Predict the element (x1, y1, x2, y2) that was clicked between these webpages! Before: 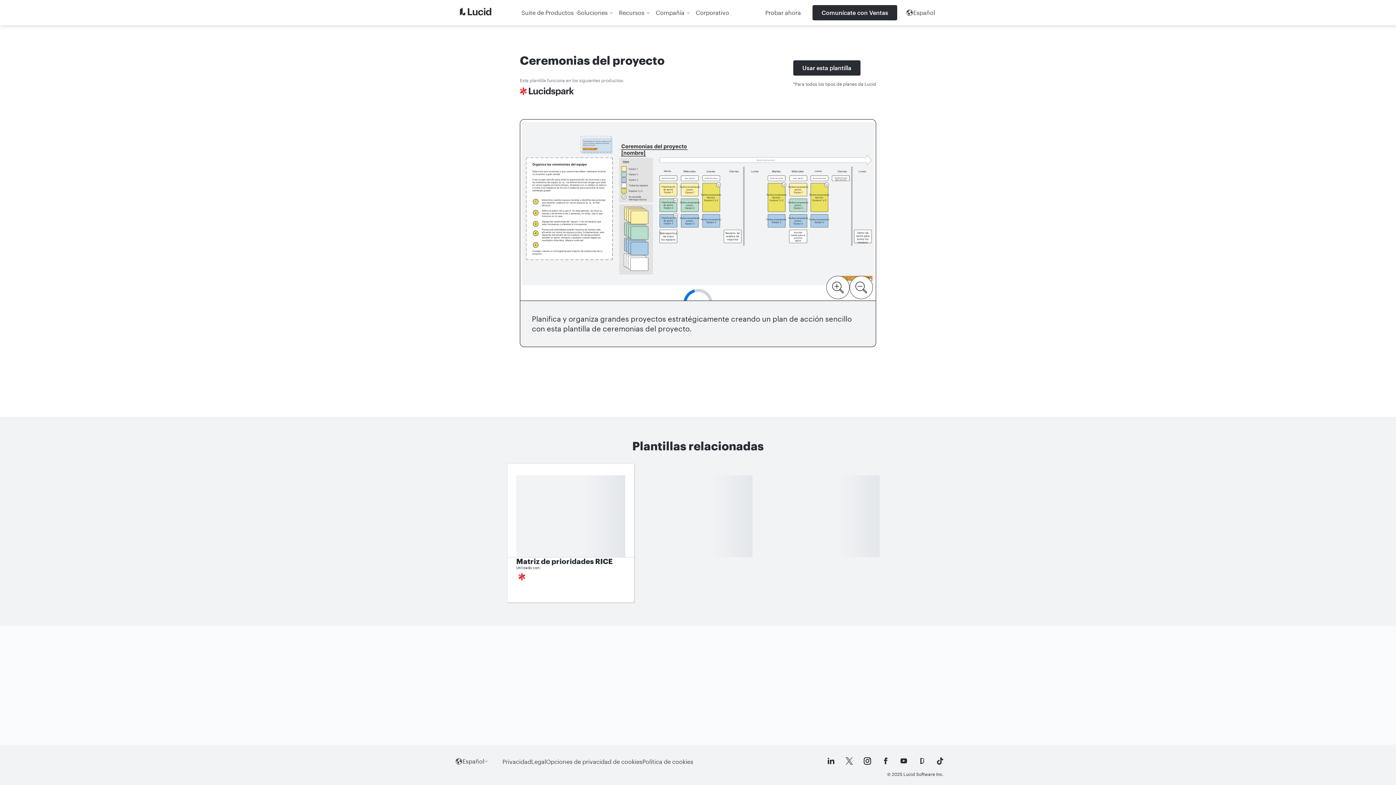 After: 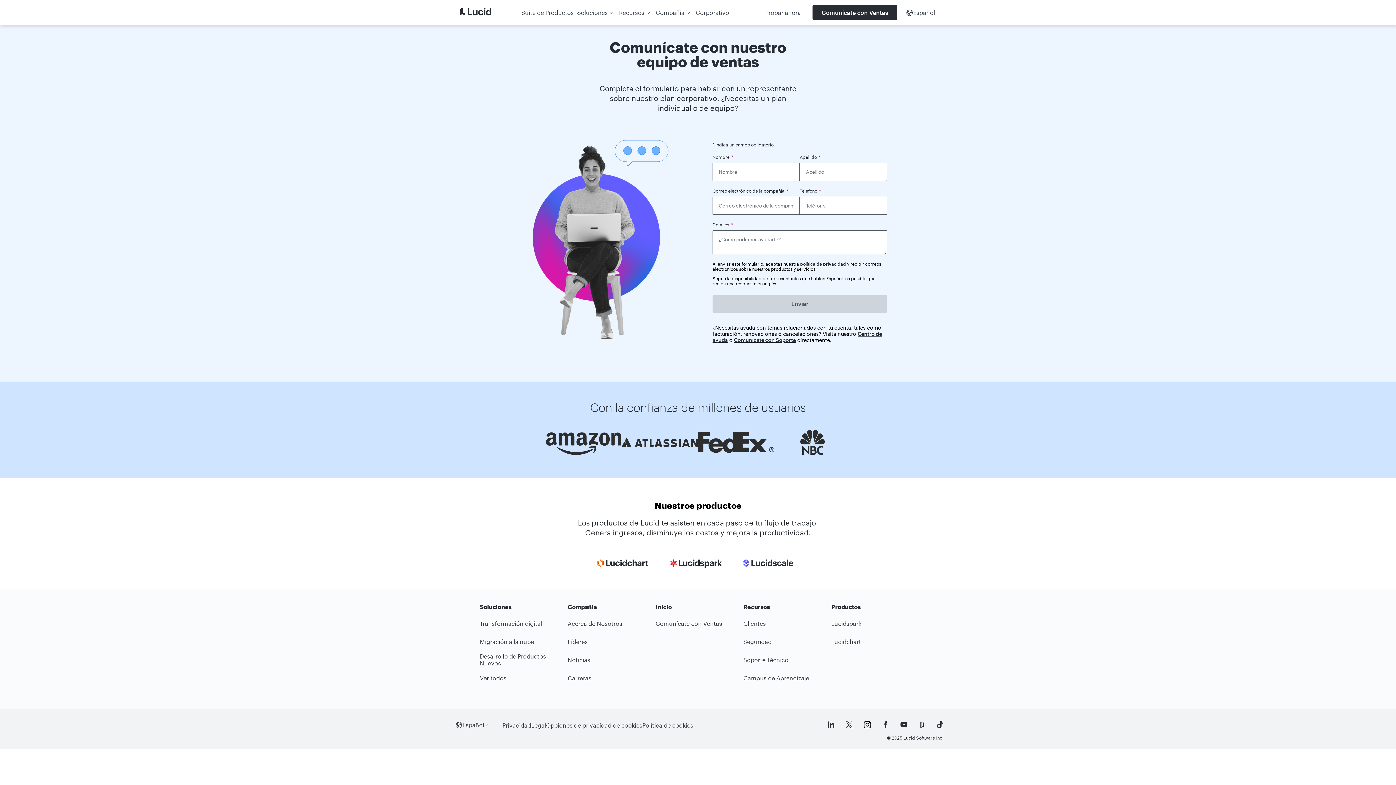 Action: label: Comunícate con Ventas bbox: (655, 652, 740, 667)